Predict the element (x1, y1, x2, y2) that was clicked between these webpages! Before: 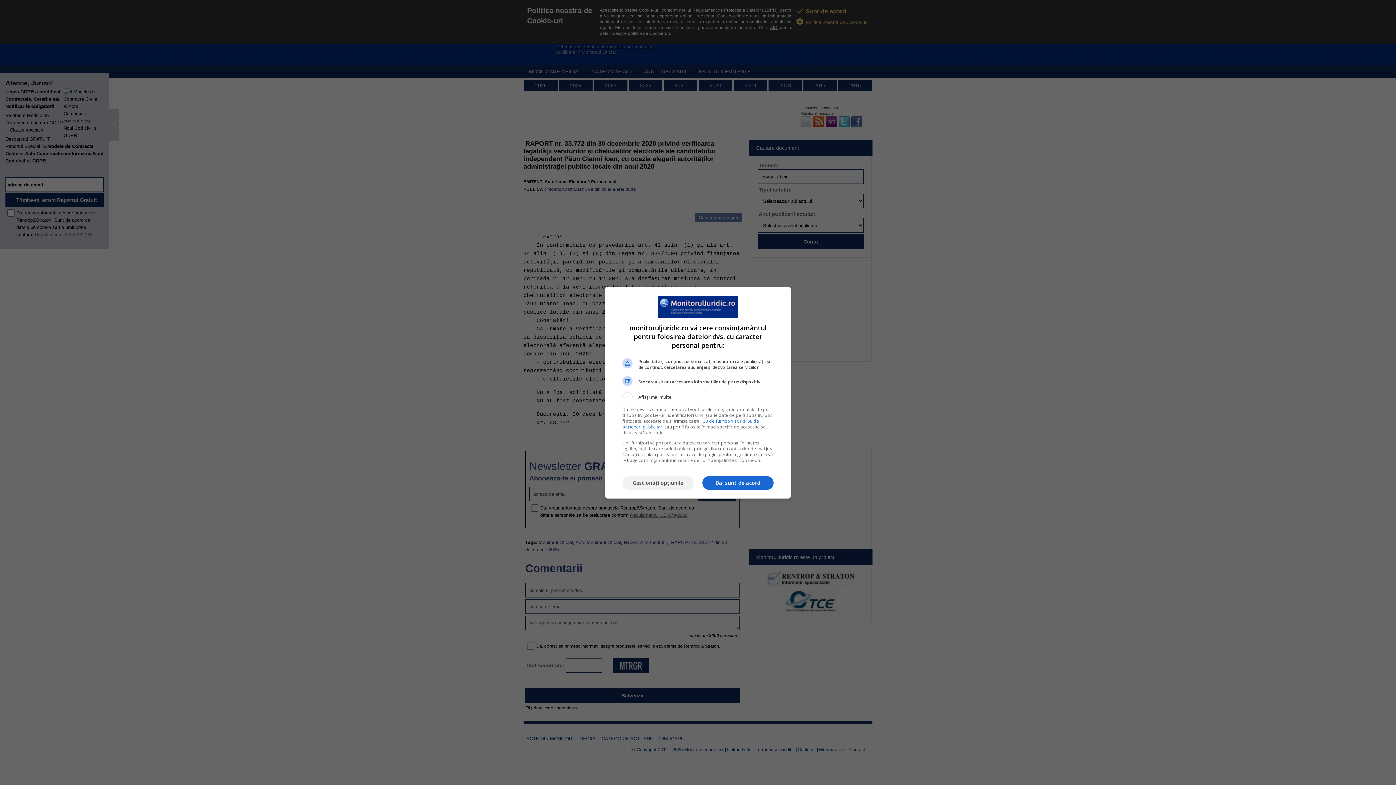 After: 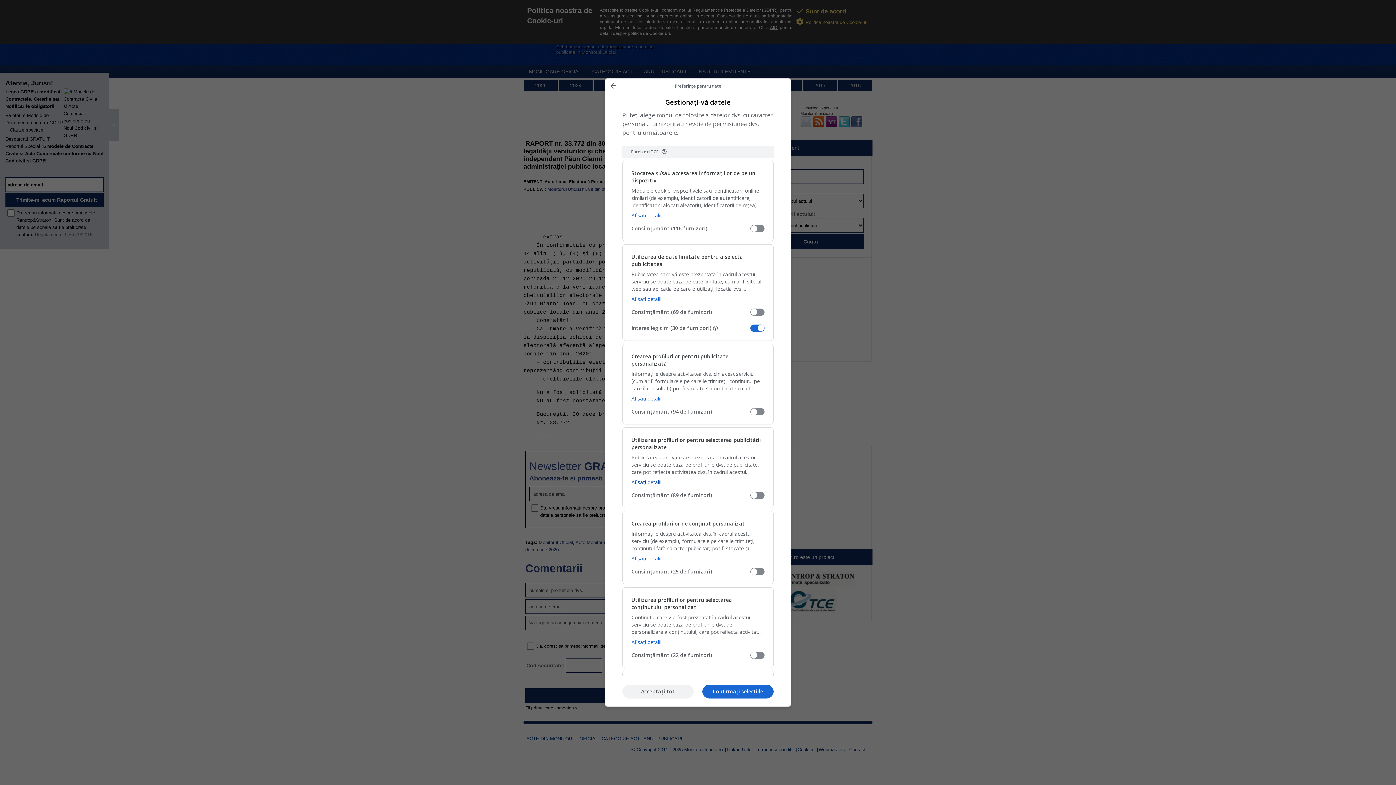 Action: label: Gestionați opțiunile bbox: (622, 476, 693, 490)